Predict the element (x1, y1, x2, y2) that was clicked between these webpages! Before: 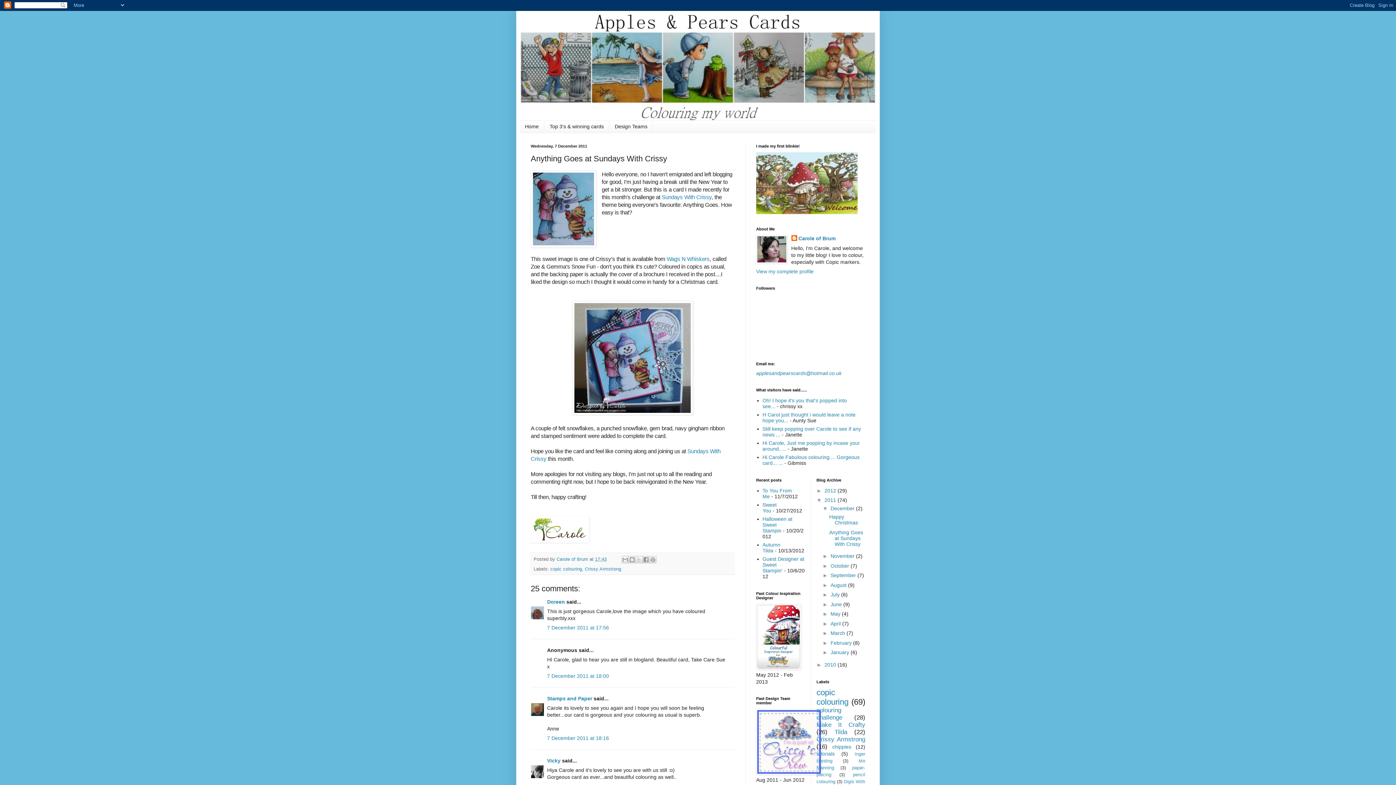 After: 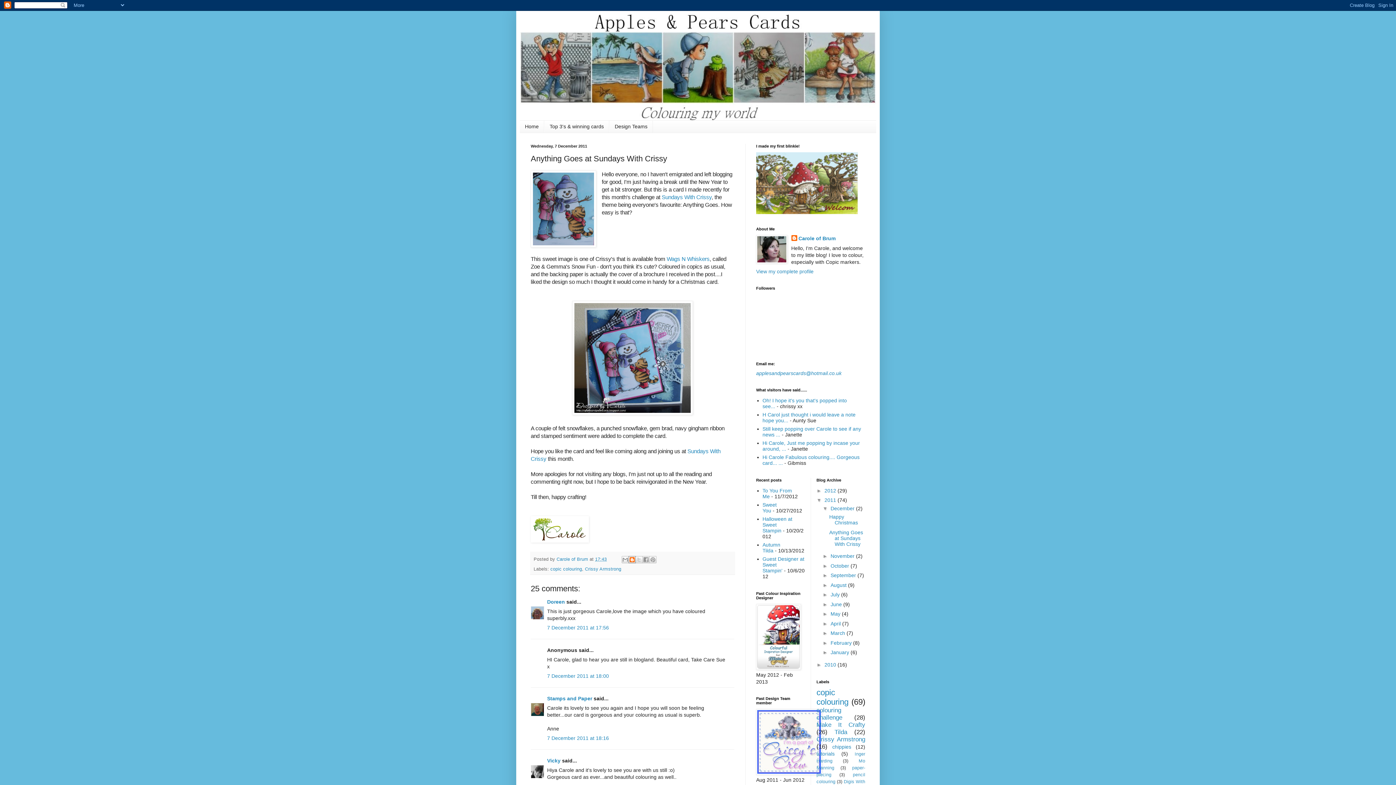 Action: label: BlogThis! bbox: (628, 556, 635, 563)